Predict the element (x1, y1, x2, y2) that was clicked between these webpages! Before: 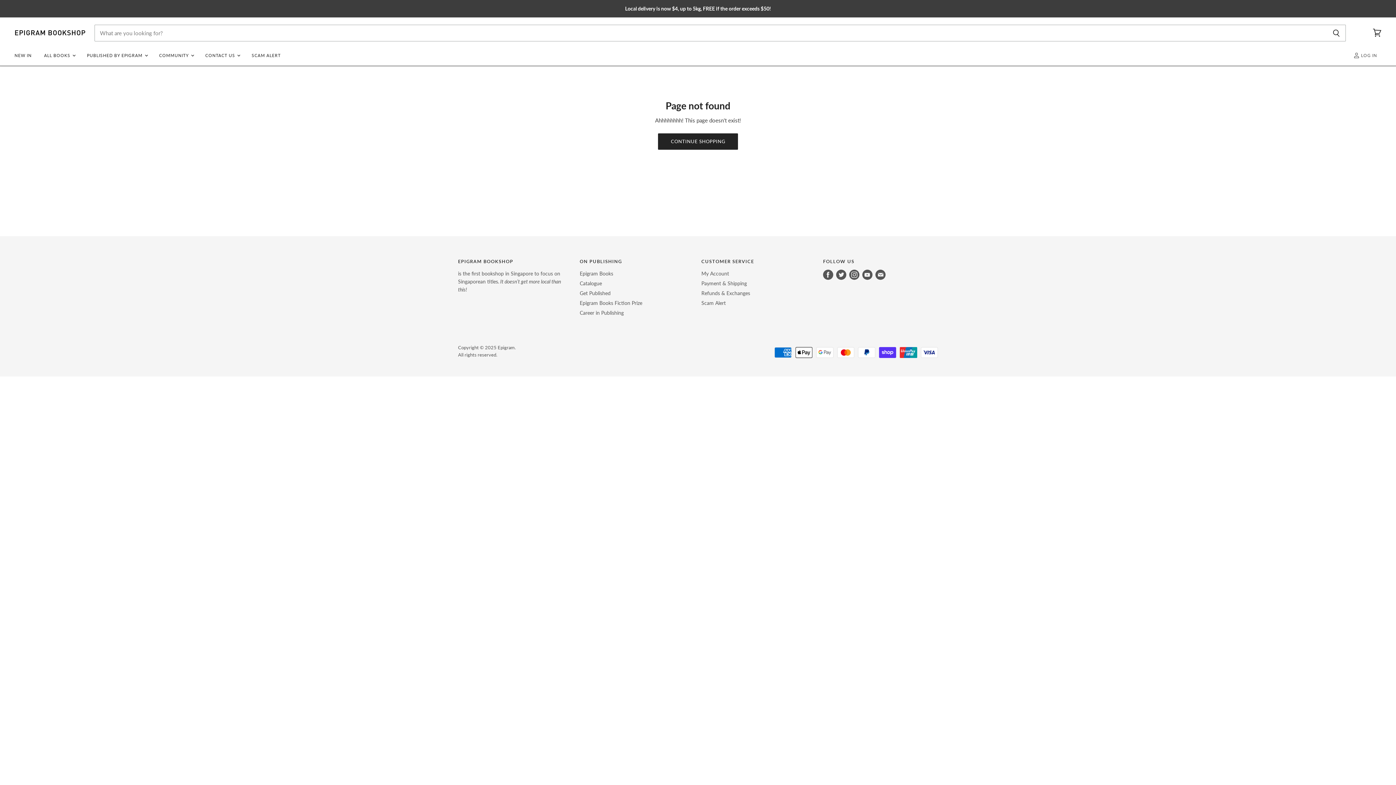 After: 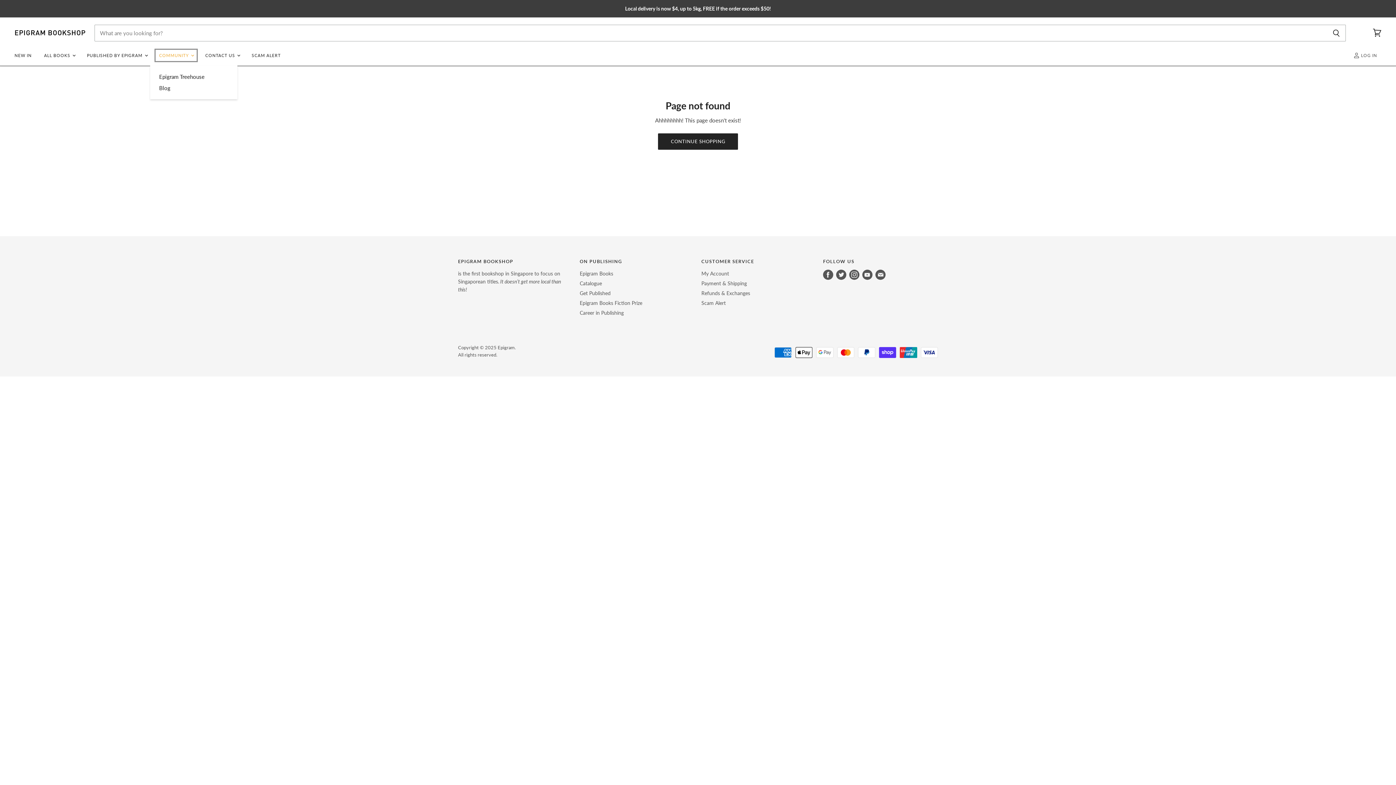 Action: label: COMMUNITY  bbox: (153, 48, 198, 62)